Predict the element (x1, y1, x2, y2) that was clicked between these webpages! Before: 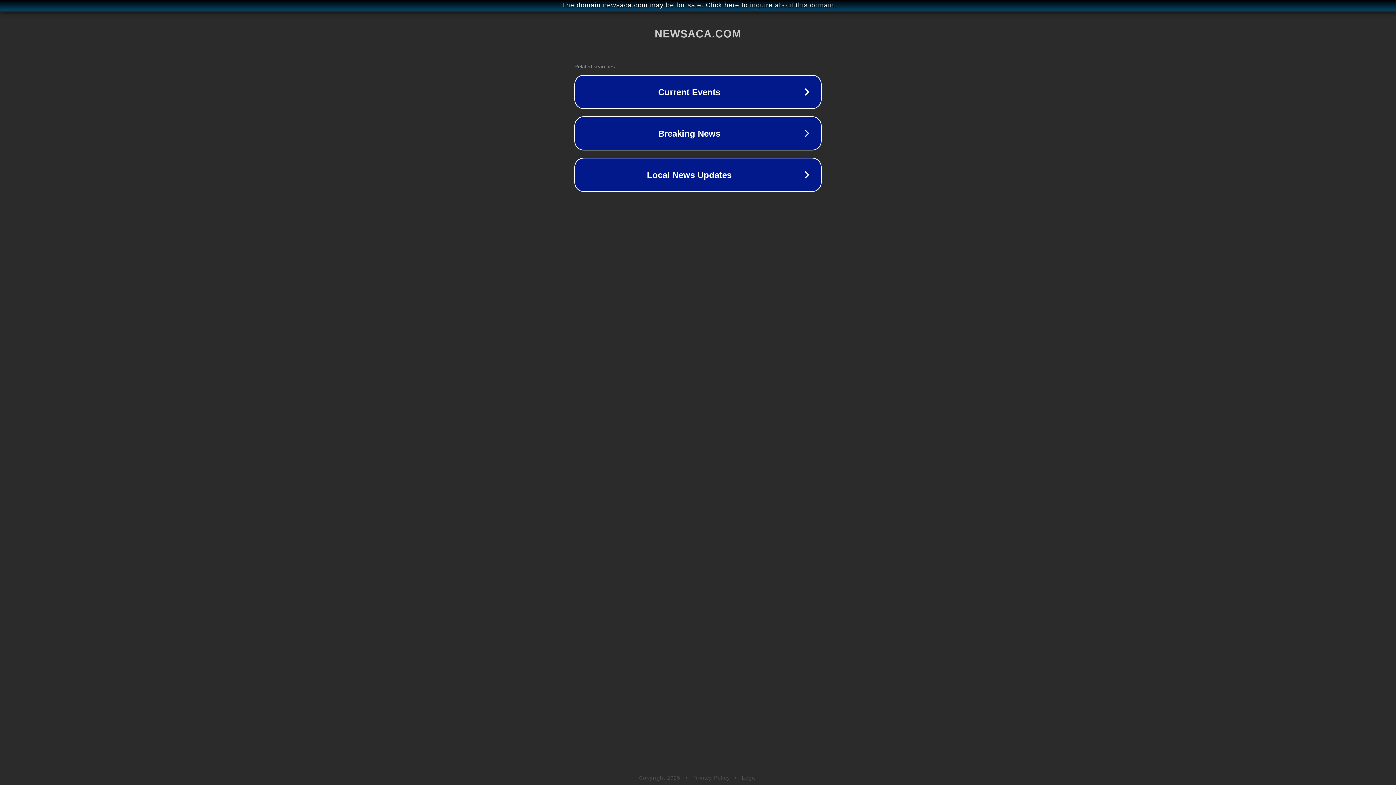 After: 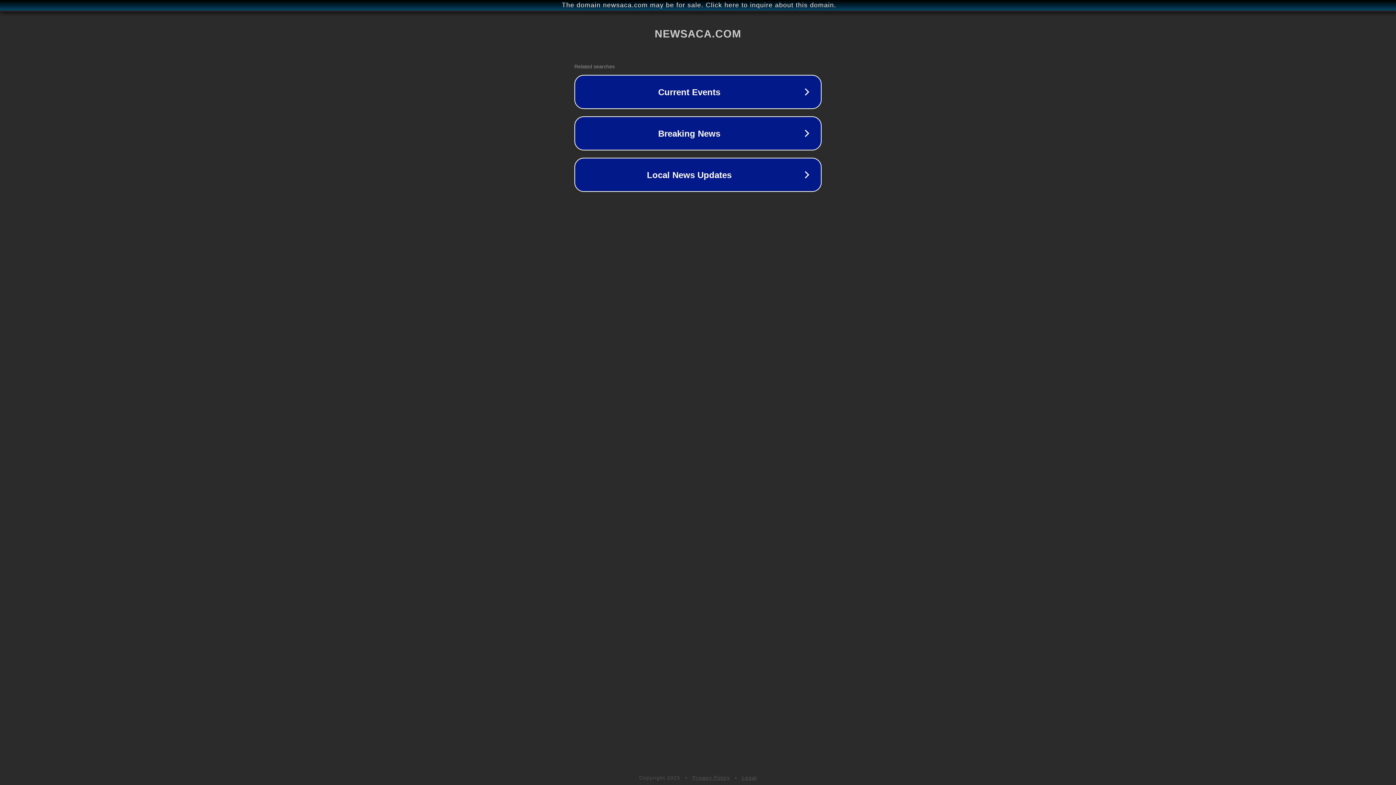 Action: label: Legal bbox: (742, 775, 757, 781)